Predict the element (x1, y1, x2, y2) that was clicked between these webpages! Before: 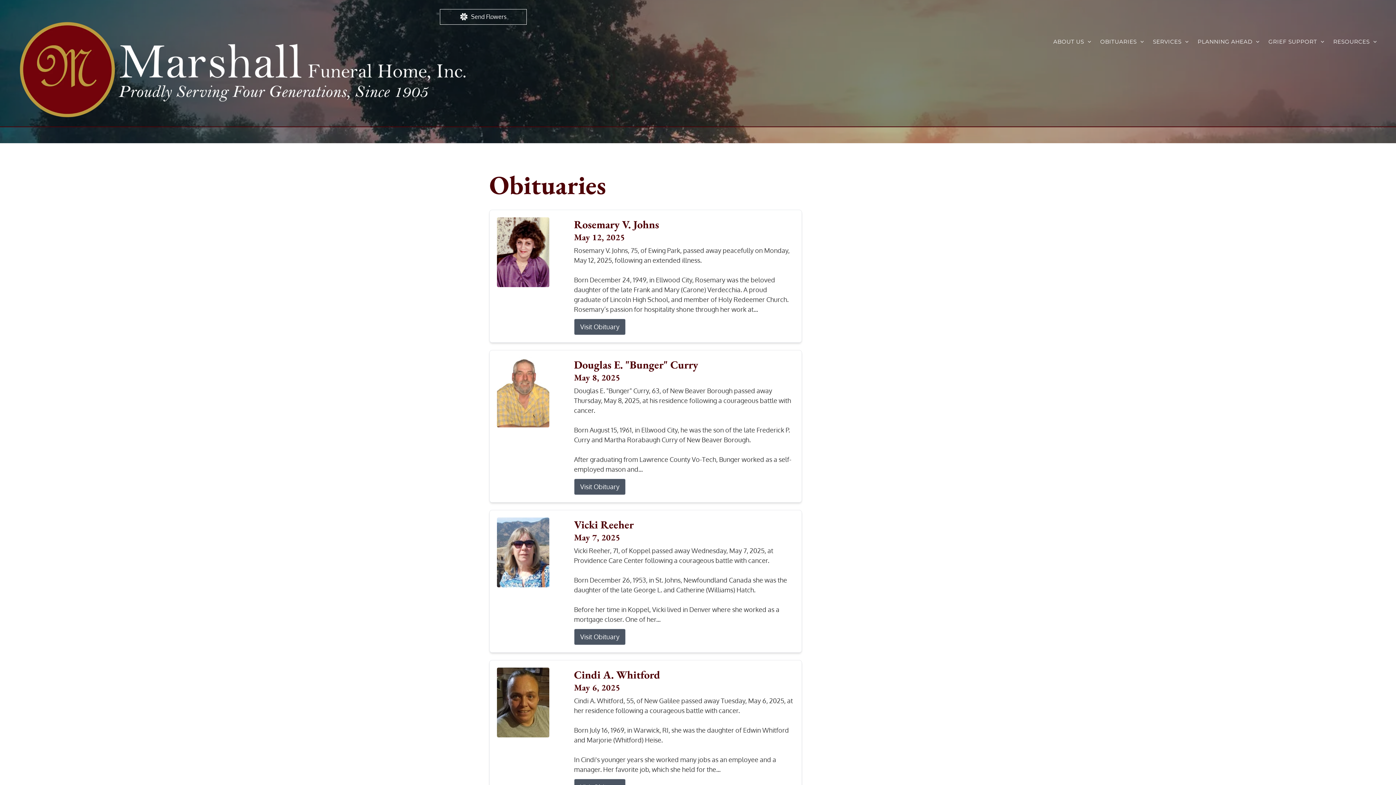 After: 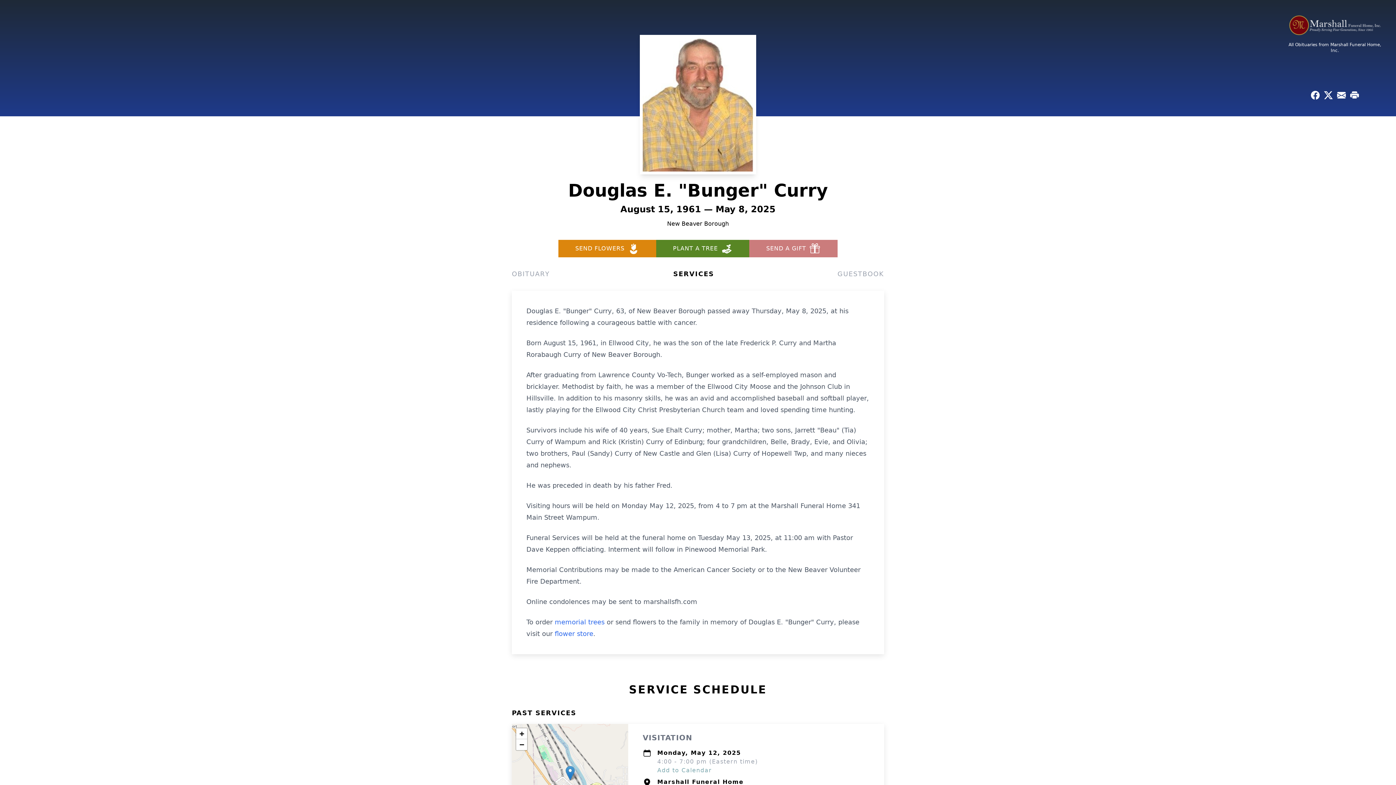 Action: bbox: (574, 478, 625, 495) label: Visit Obituary